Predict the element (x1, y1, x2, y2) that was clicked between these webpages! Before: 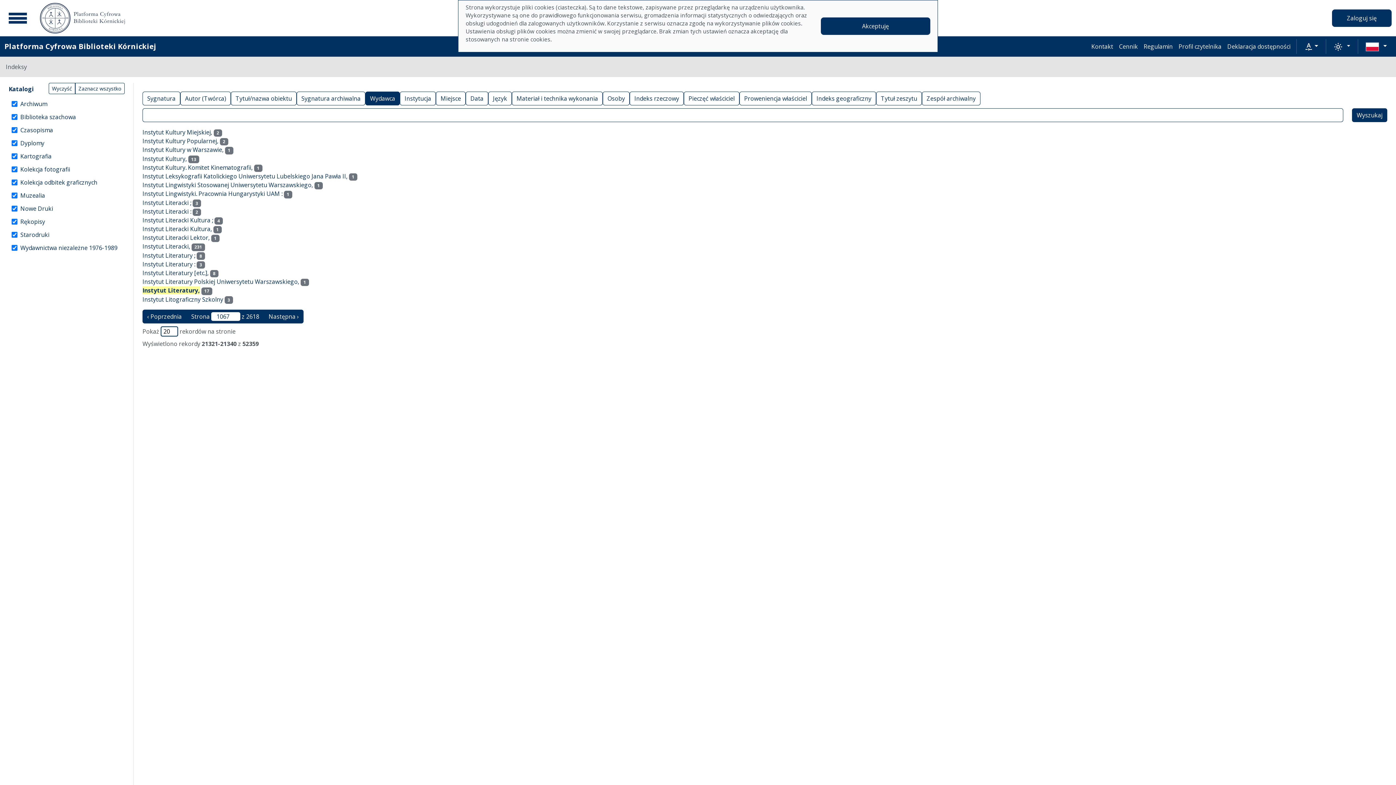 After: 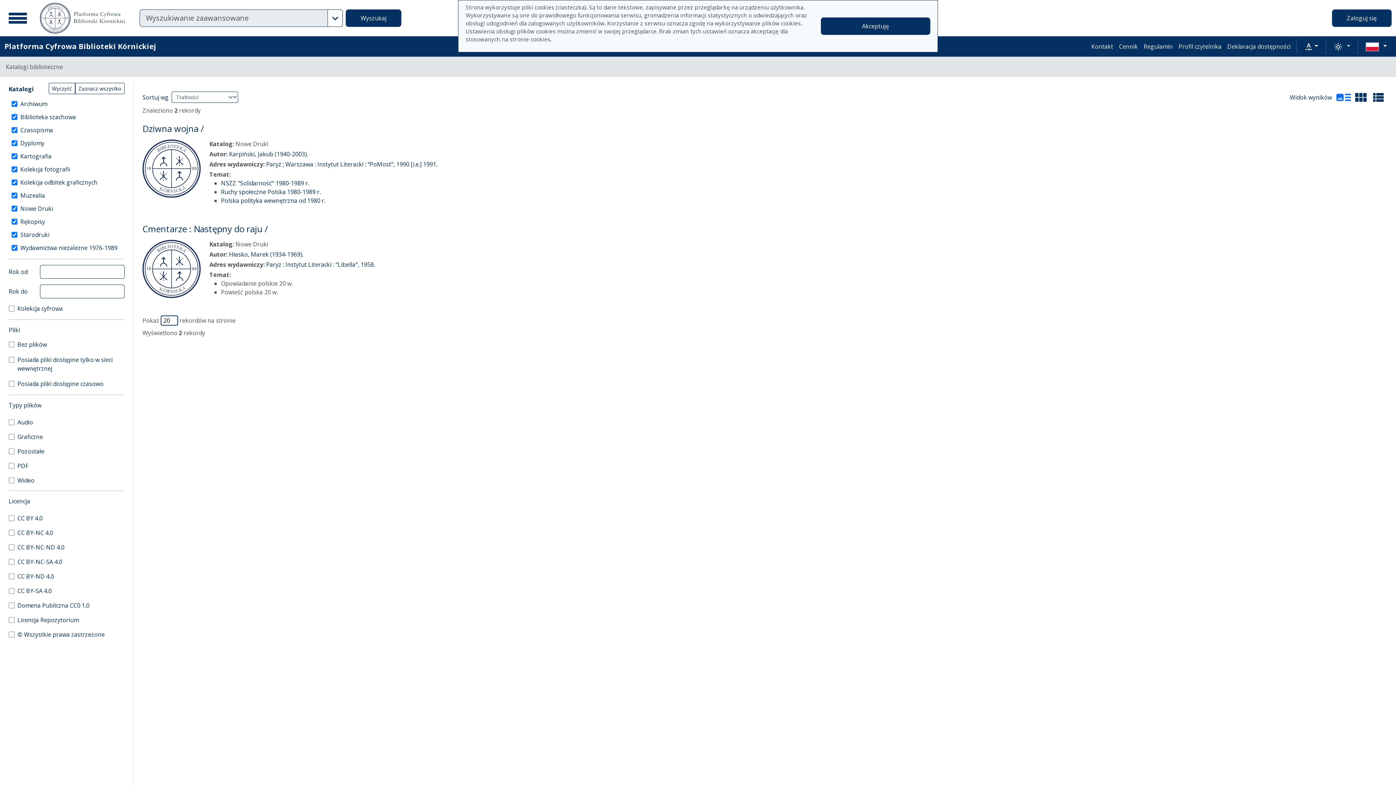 Action: bbox: (142, 207, 191, 215) label: Instytut Literacki :